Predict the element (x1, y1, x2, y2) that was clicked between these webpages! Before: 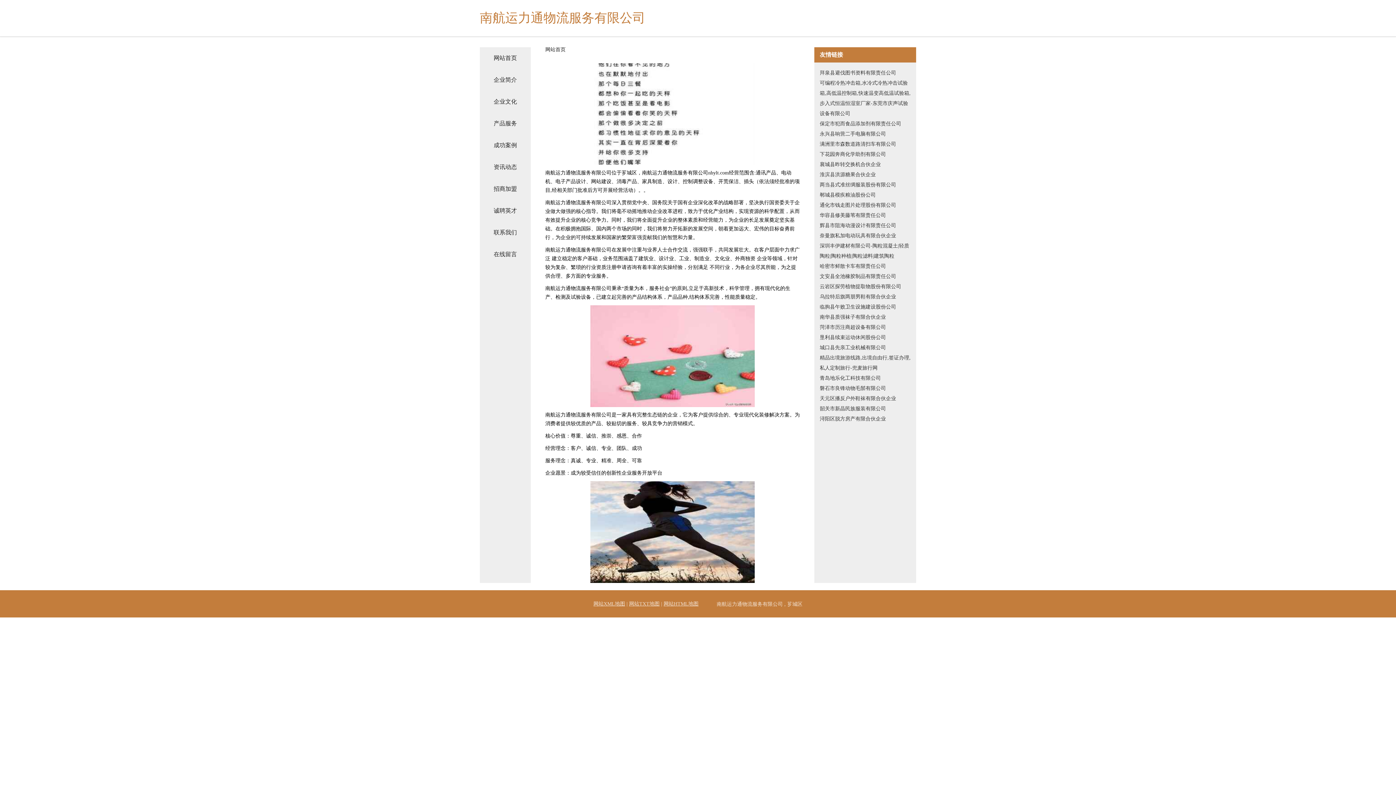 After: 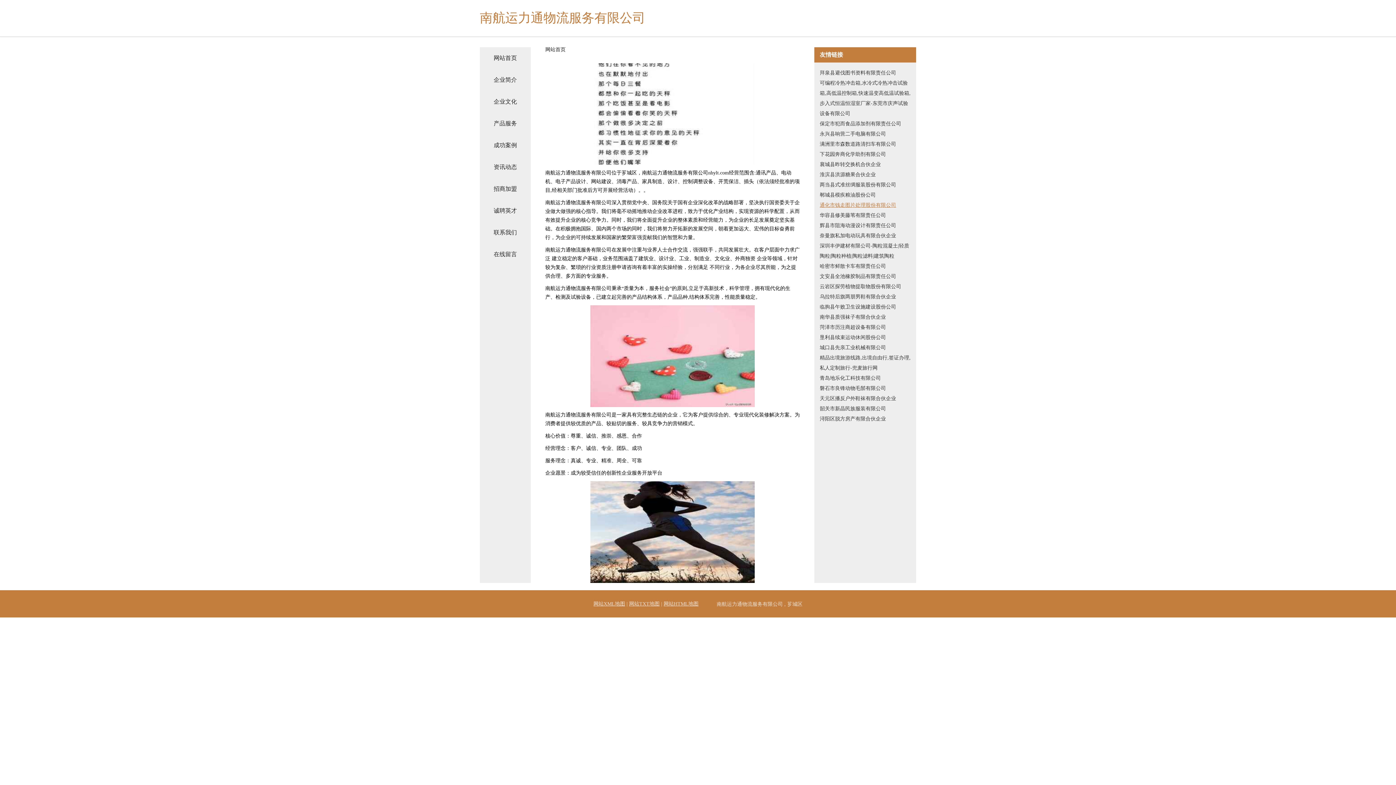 Action: bbox: (820, 200, 910, 210) label: 通化市钱走图片处理股份有限公司